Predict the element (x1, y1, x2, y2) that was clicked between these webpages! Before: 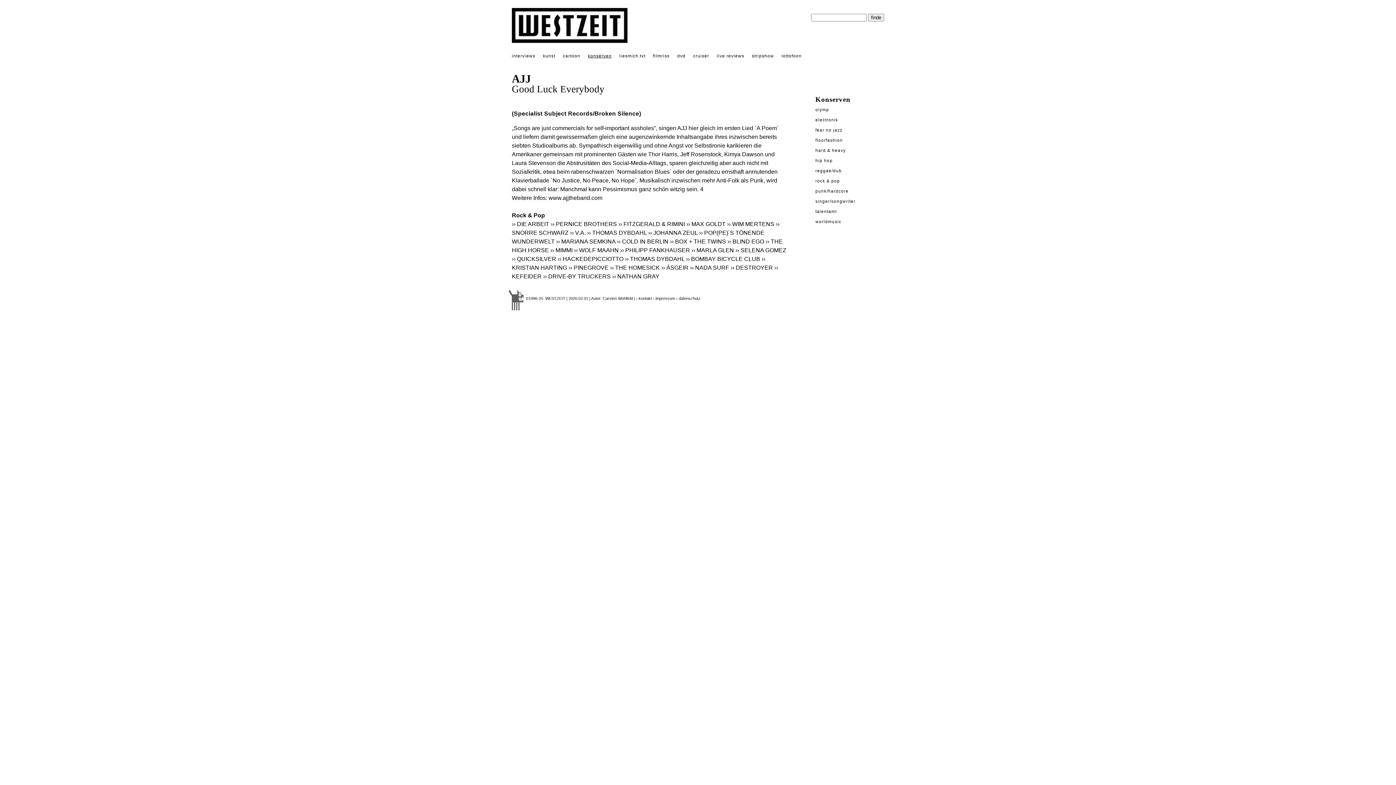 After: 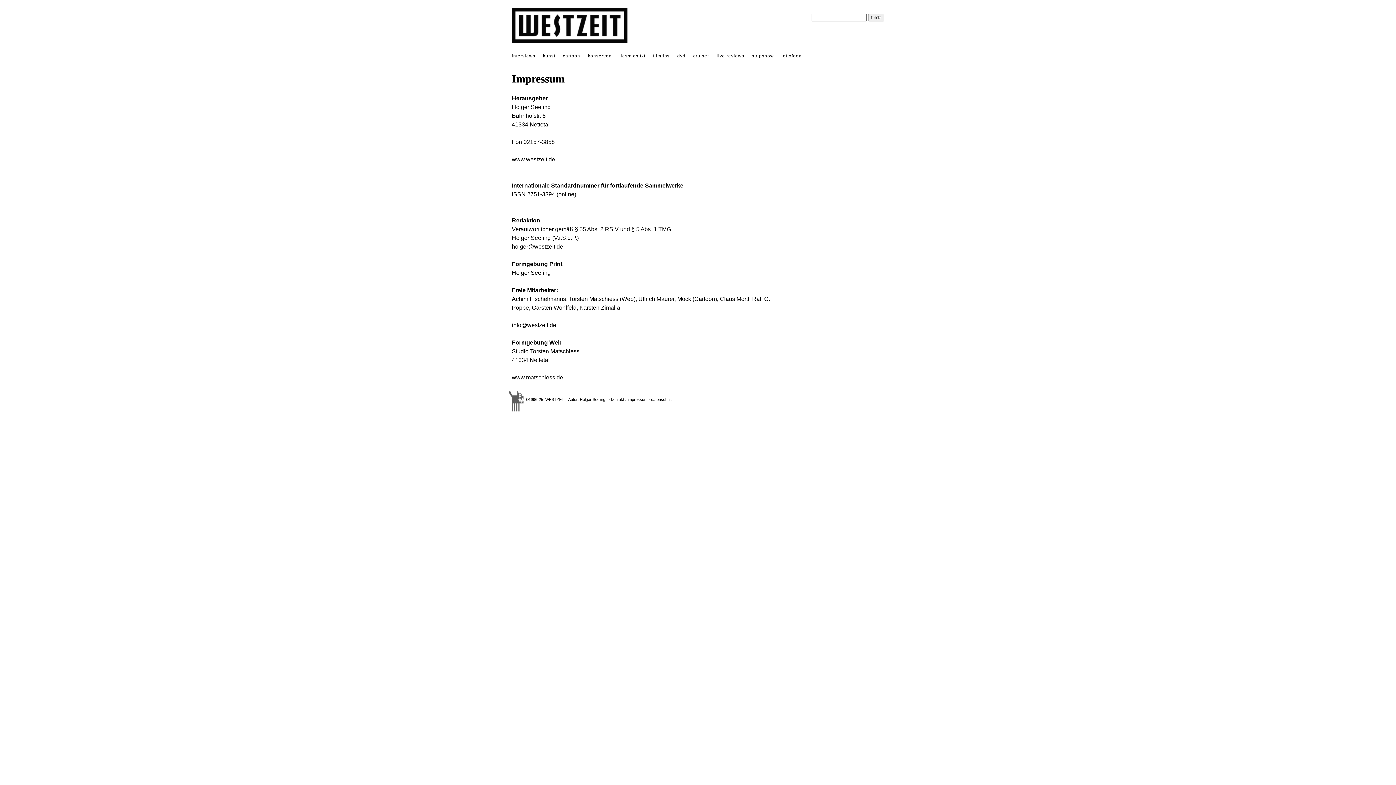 Action: label: › impressum bbox: (653, 296, 675, 300)